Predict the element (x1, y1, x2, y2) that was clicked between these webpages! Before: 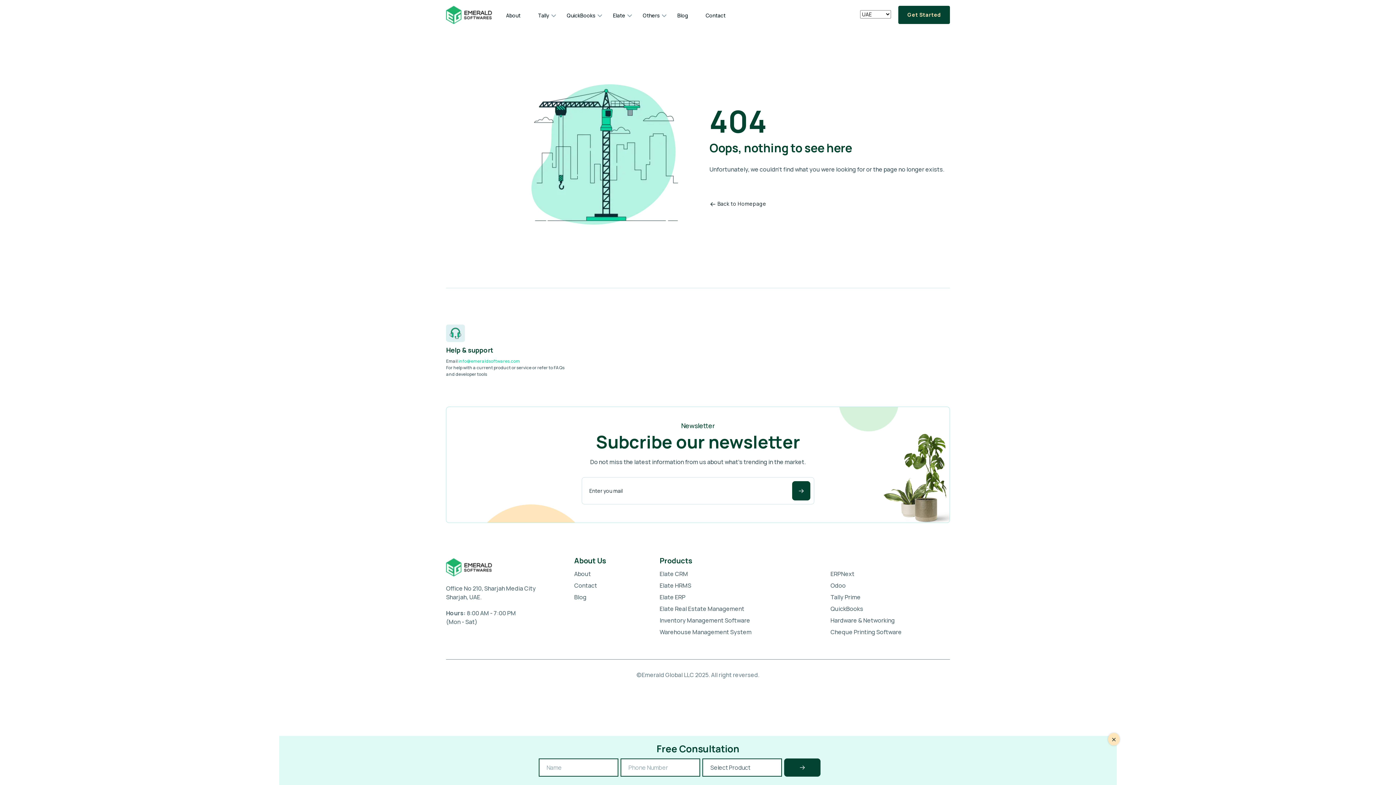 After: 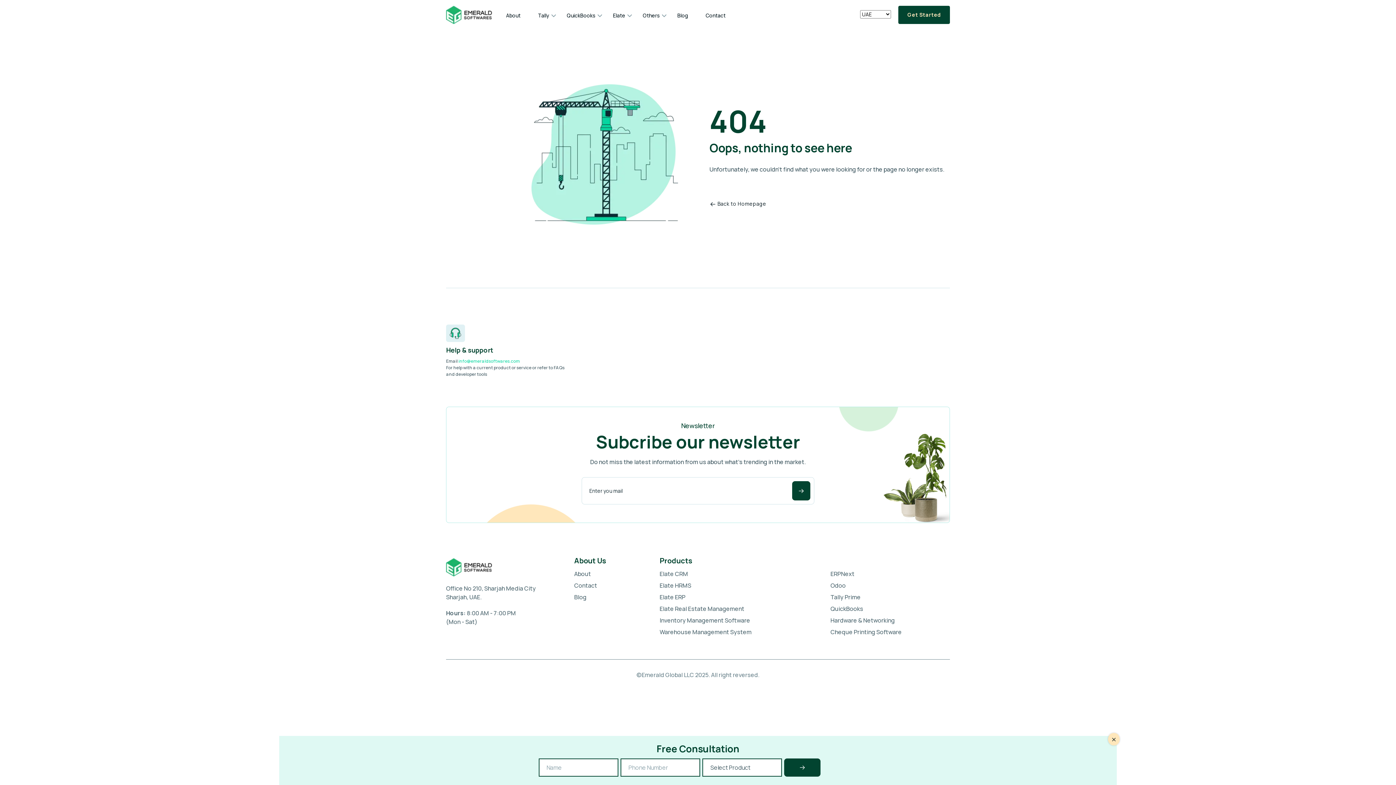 Action: label: Odoo bbox: (830, 581, 902, 590)